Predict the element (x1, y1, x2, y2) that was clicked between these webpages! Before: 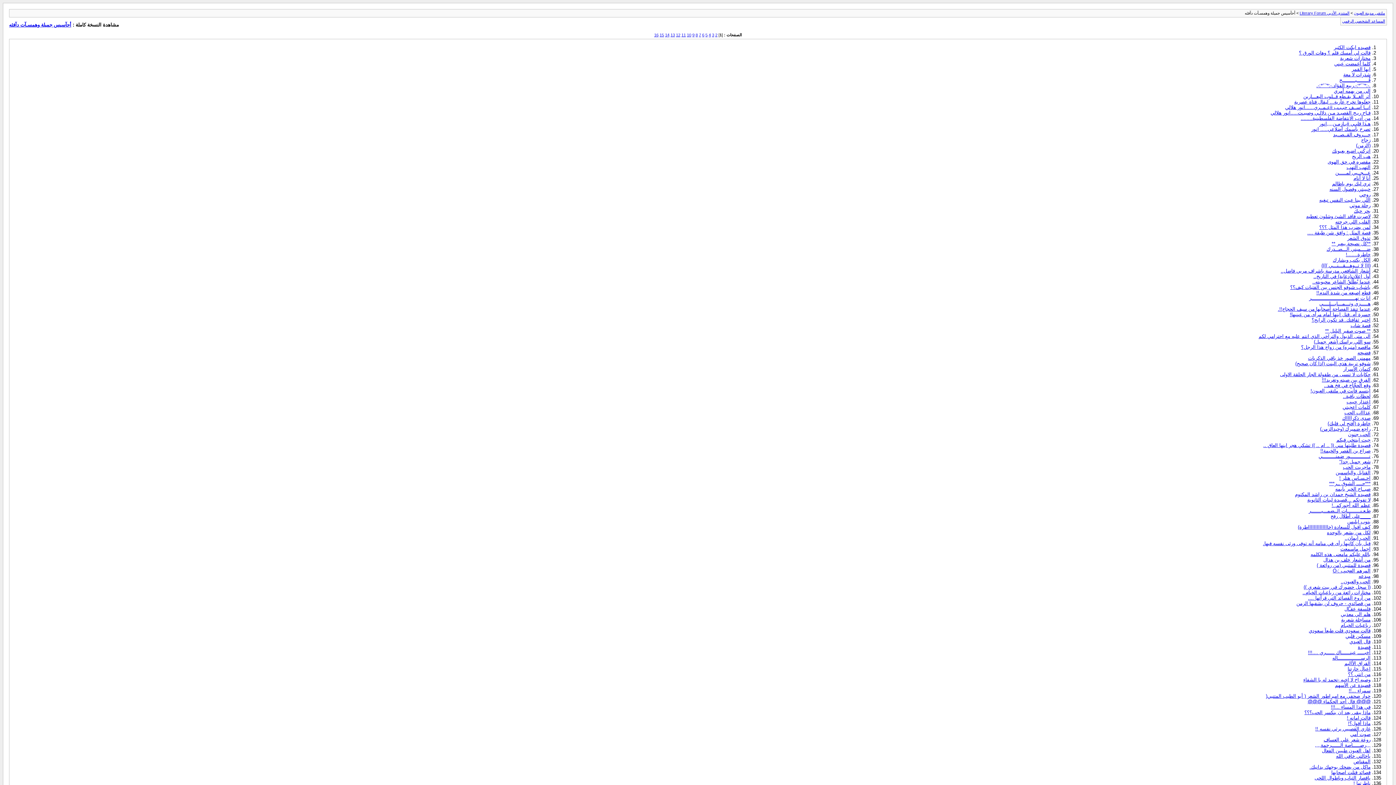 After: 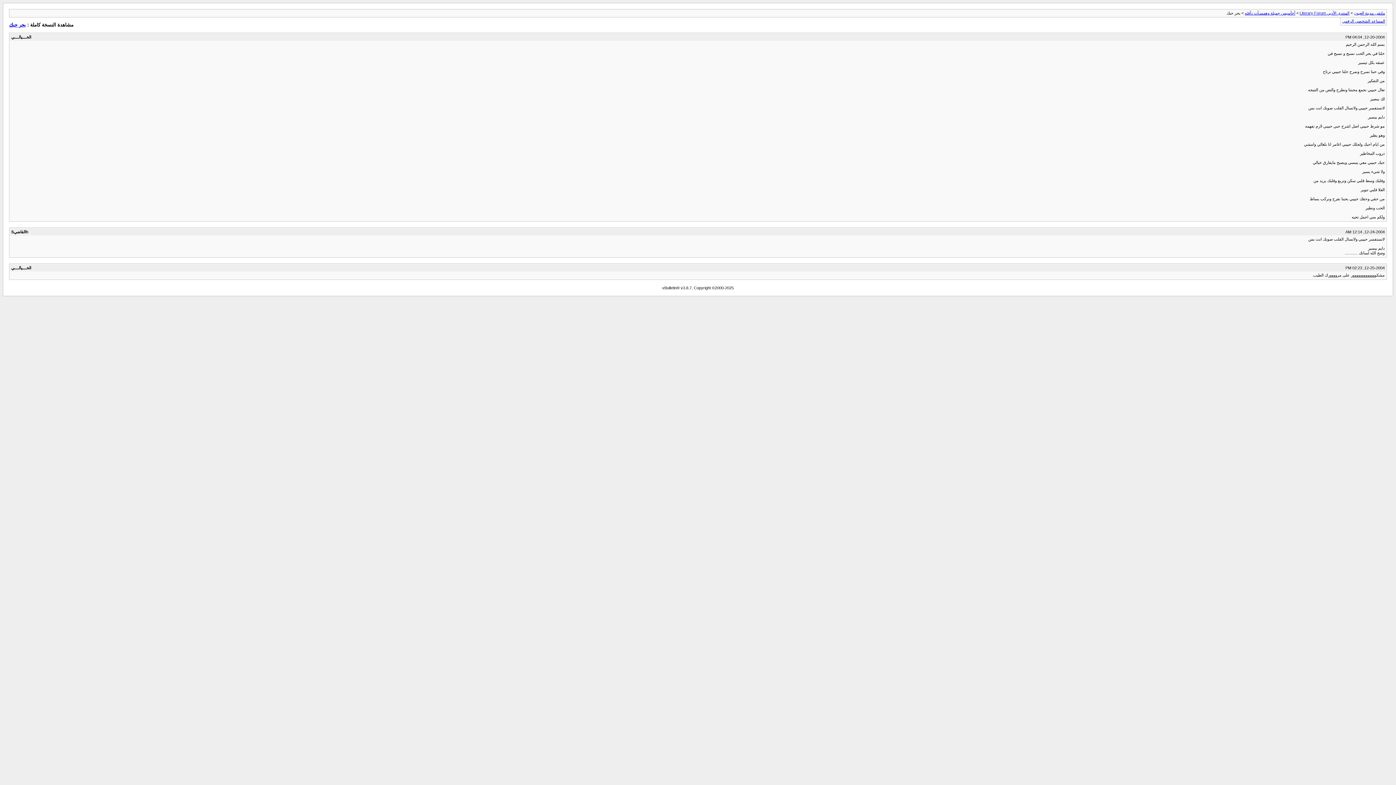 Action: bbox: (1354, 208, 1370, 213) label: بحر حبك